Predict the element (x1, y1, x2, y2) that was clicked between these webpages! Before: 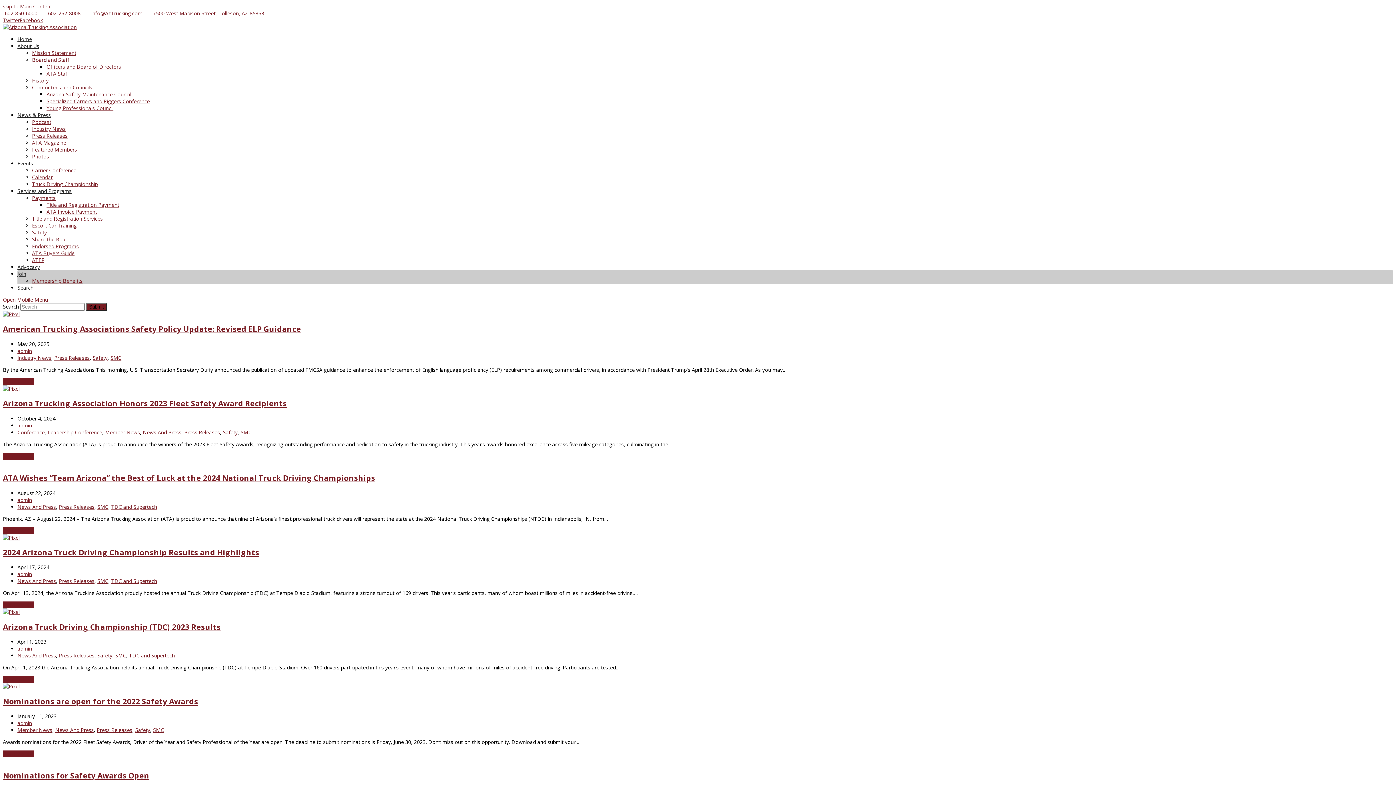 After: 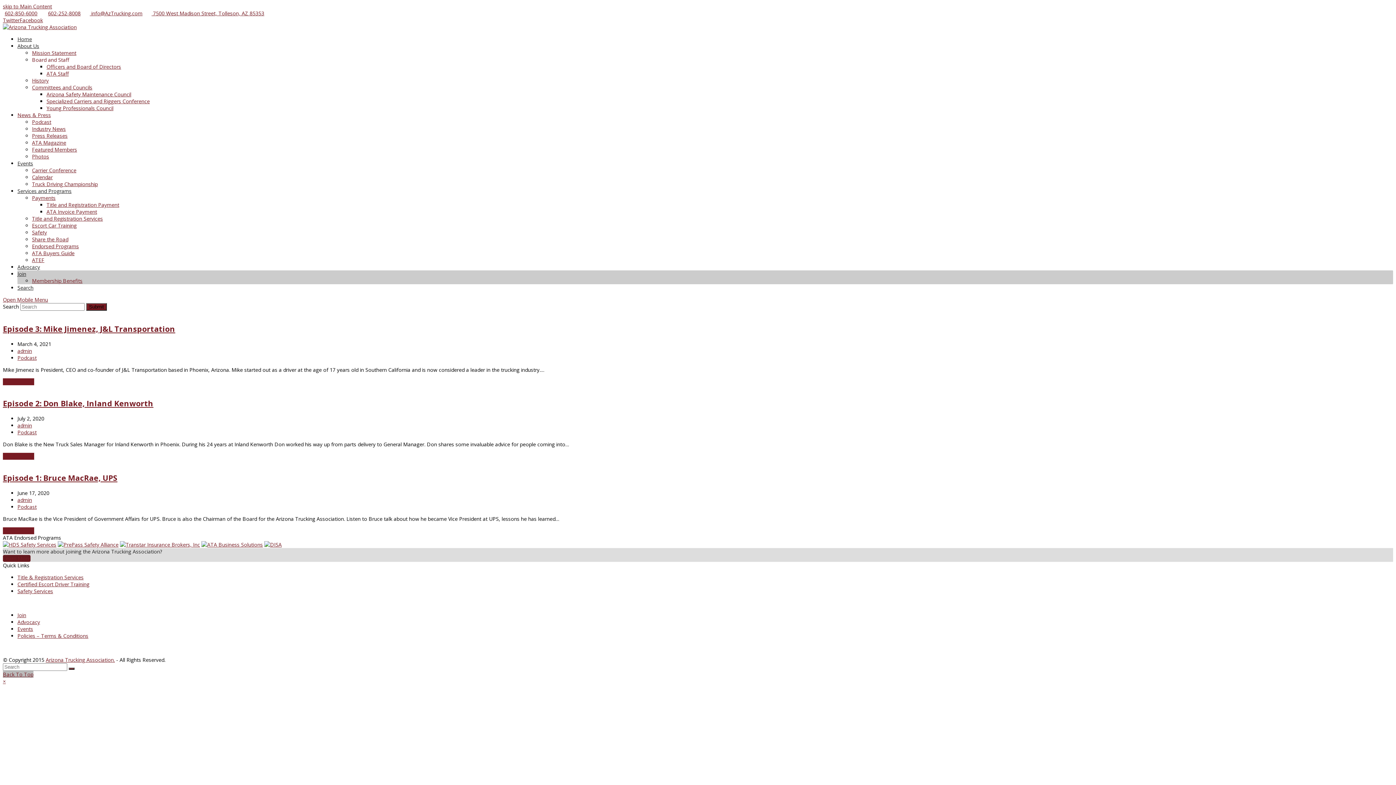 Action: label: Podcast bbox: (32, 118, 51, 125)